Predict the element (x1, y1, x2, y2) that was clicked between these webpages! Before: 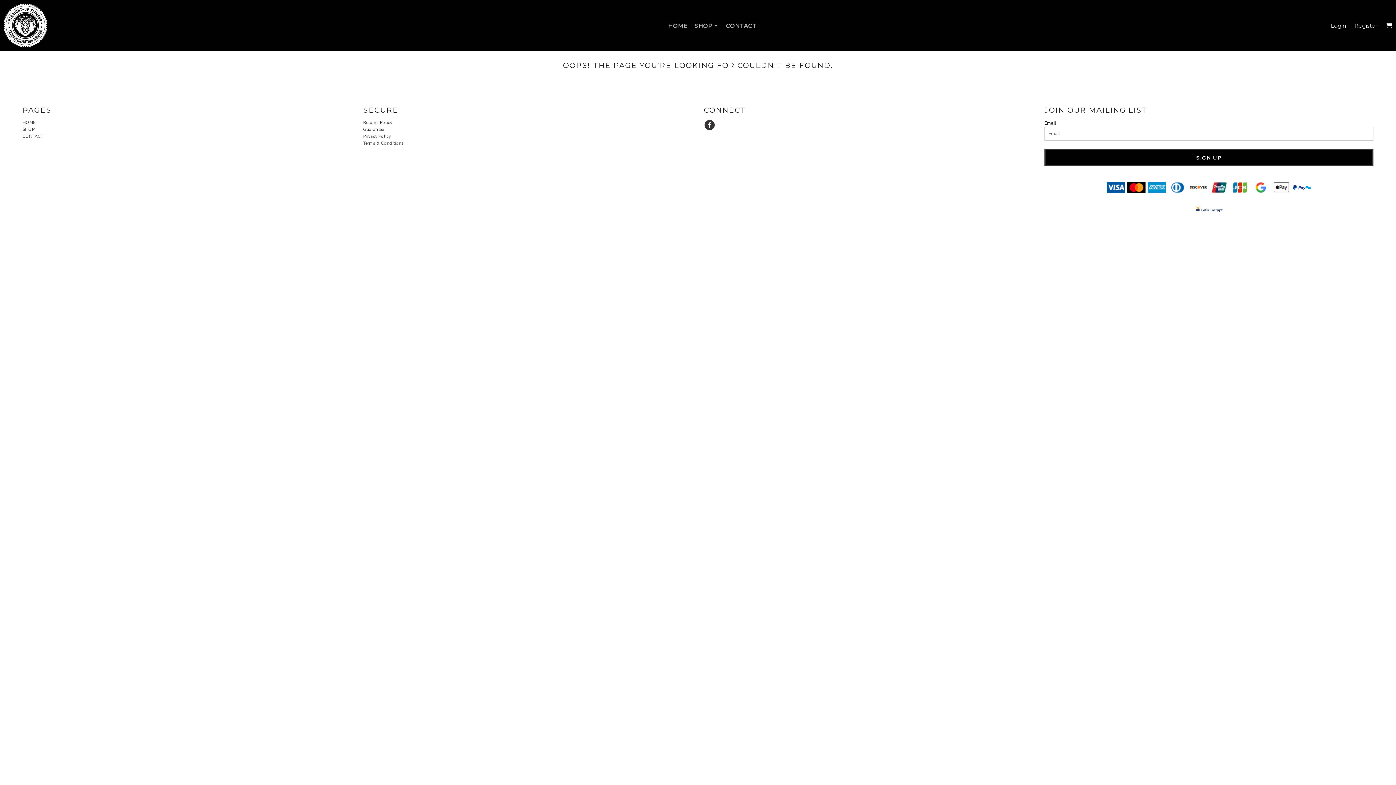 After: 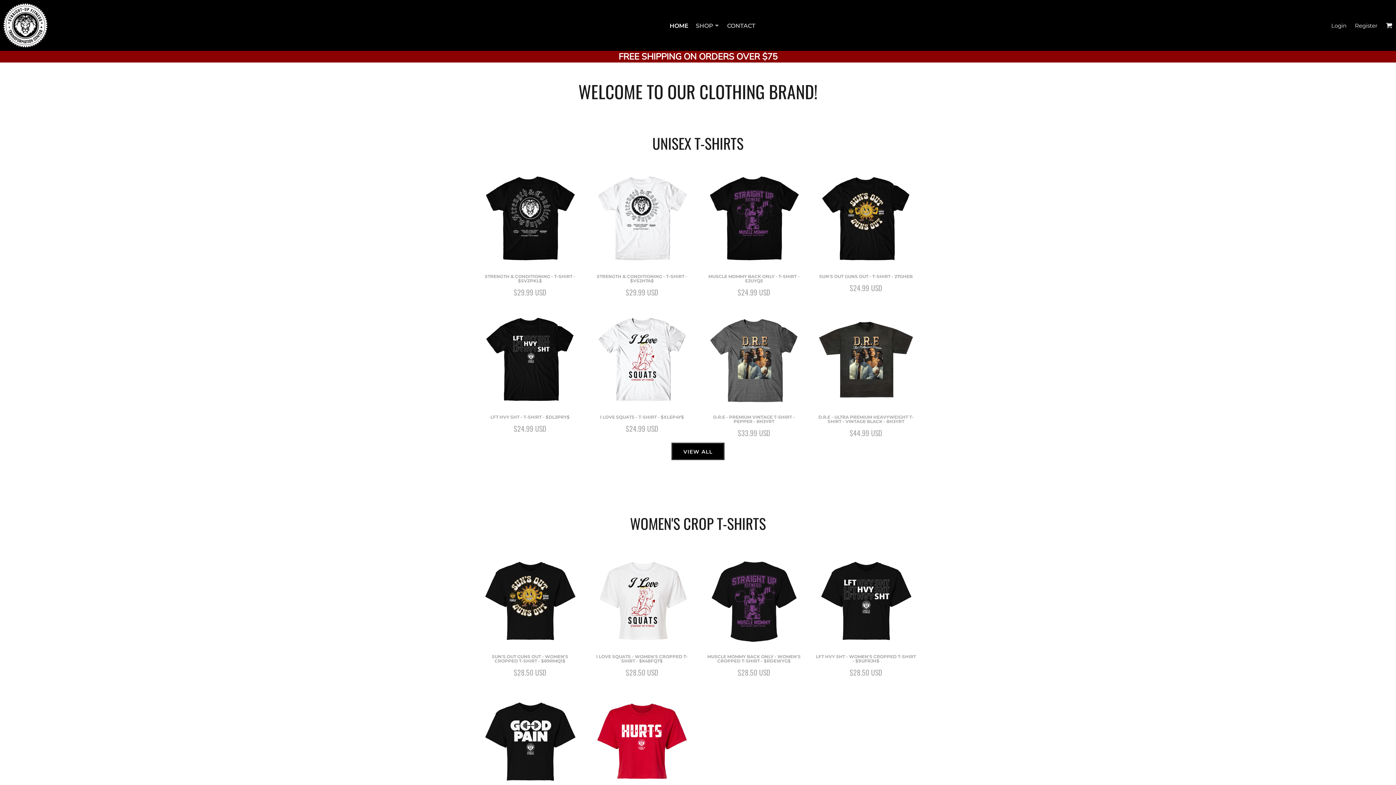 Action: bbox: (0, 0, 145, 50)